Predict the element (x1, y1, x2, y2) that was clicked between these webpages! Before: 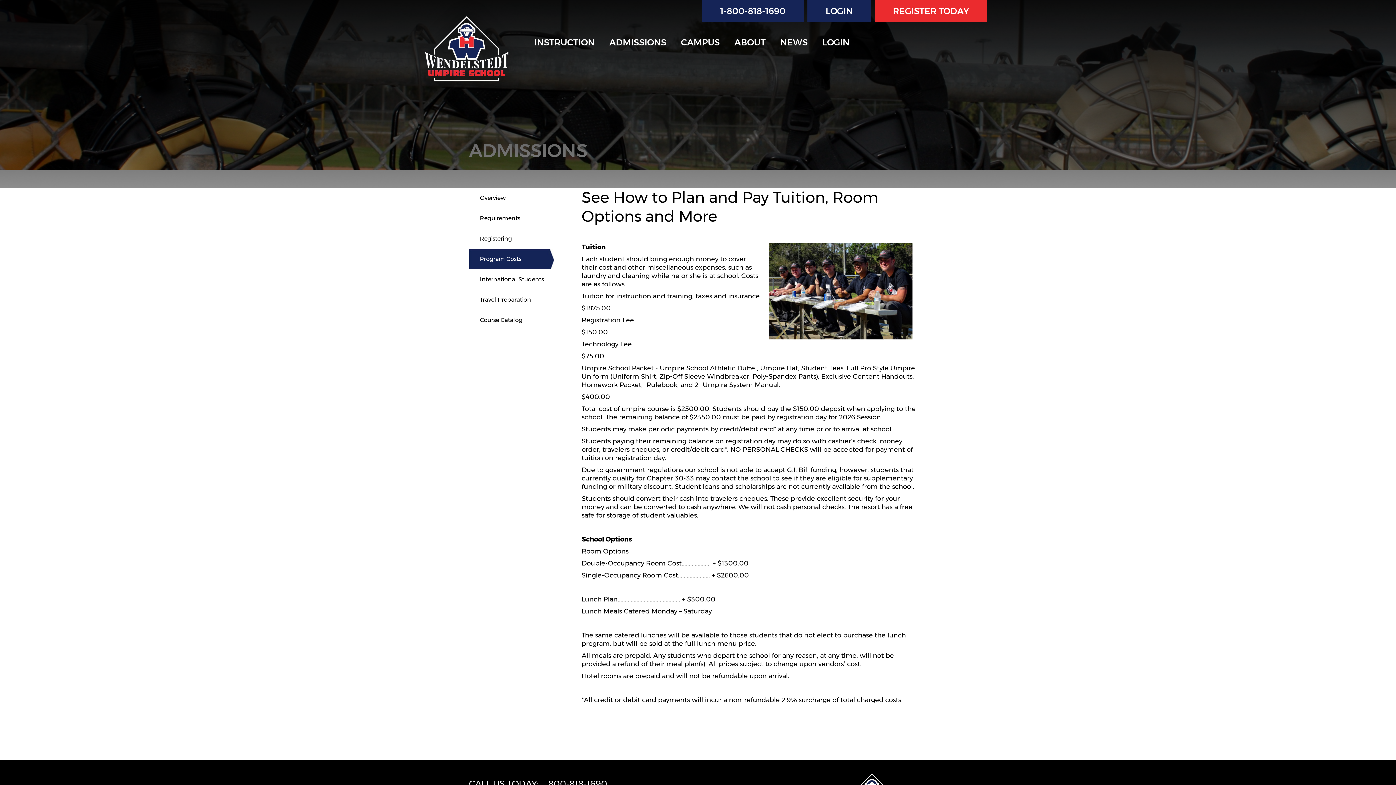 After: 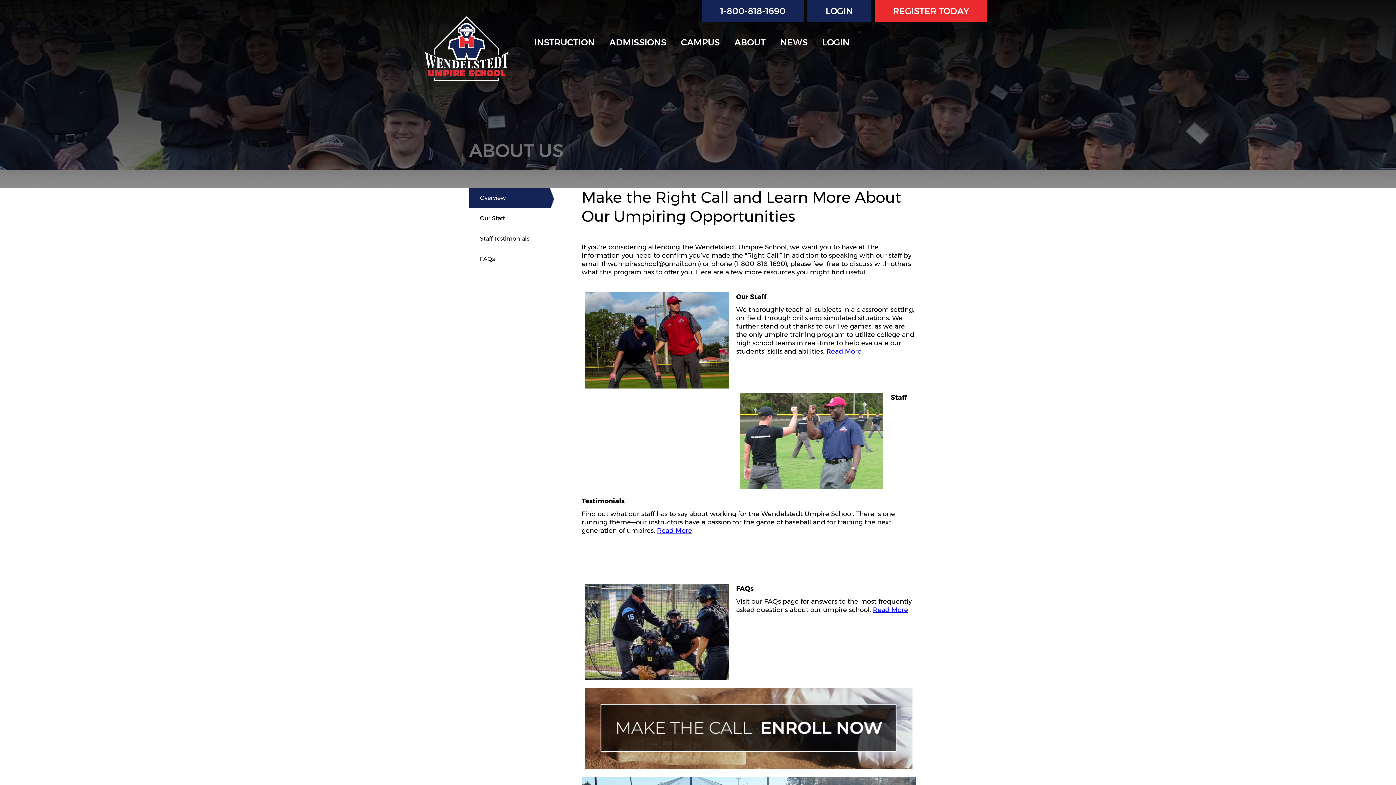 Action: label: ABOUT bbox: (727, 29, 773, 55)